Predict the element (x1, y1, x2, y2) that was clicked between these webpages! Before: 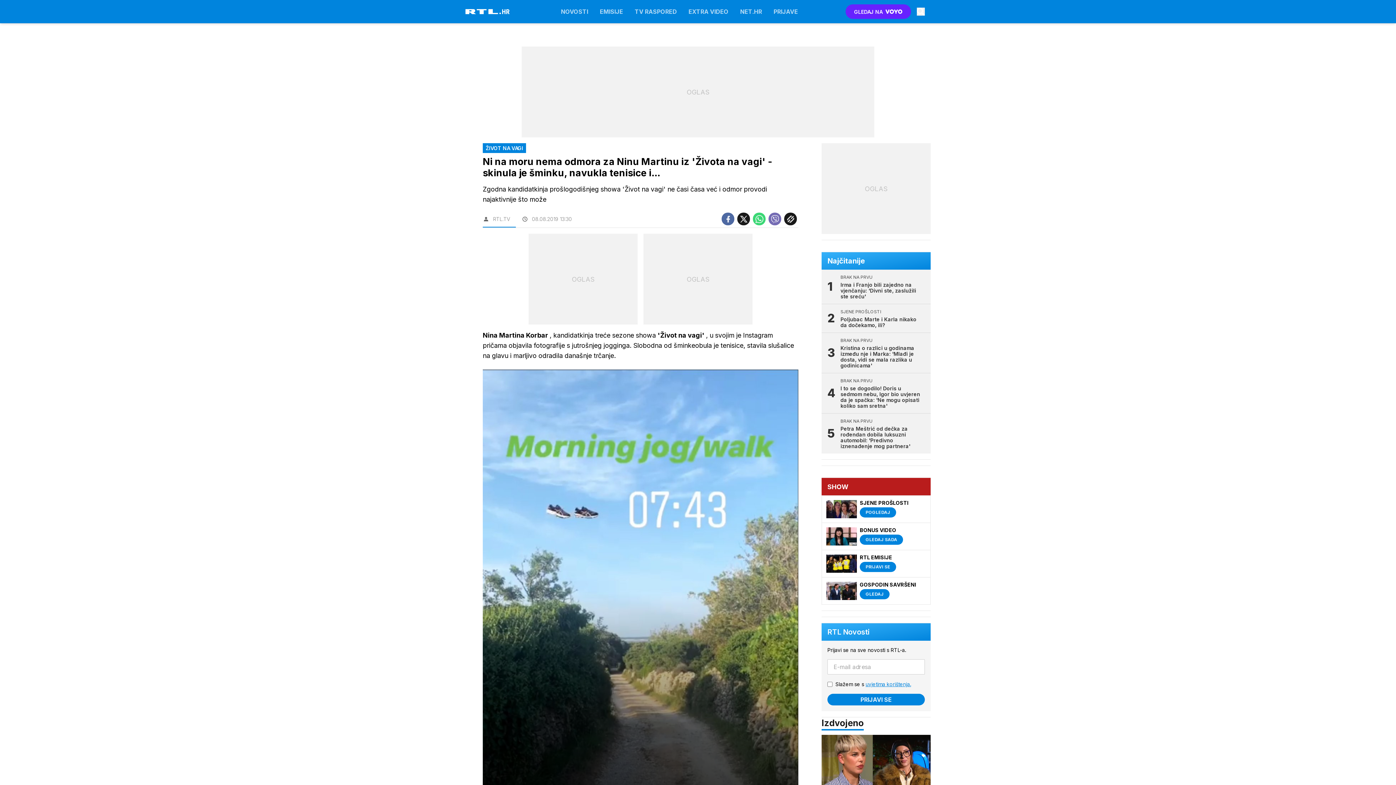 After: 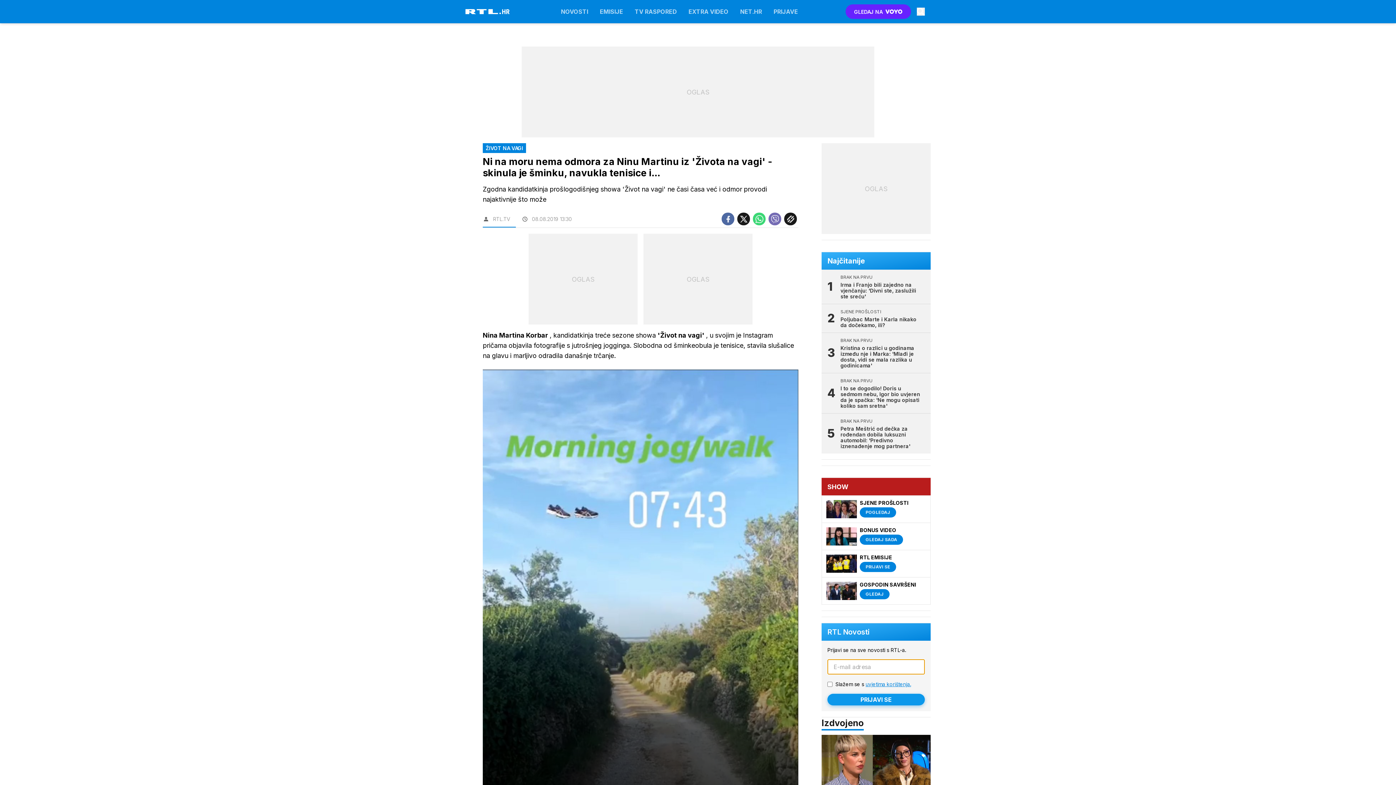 Action: bbox: (827, 694, 925, 705) label: PRIJAVI SE